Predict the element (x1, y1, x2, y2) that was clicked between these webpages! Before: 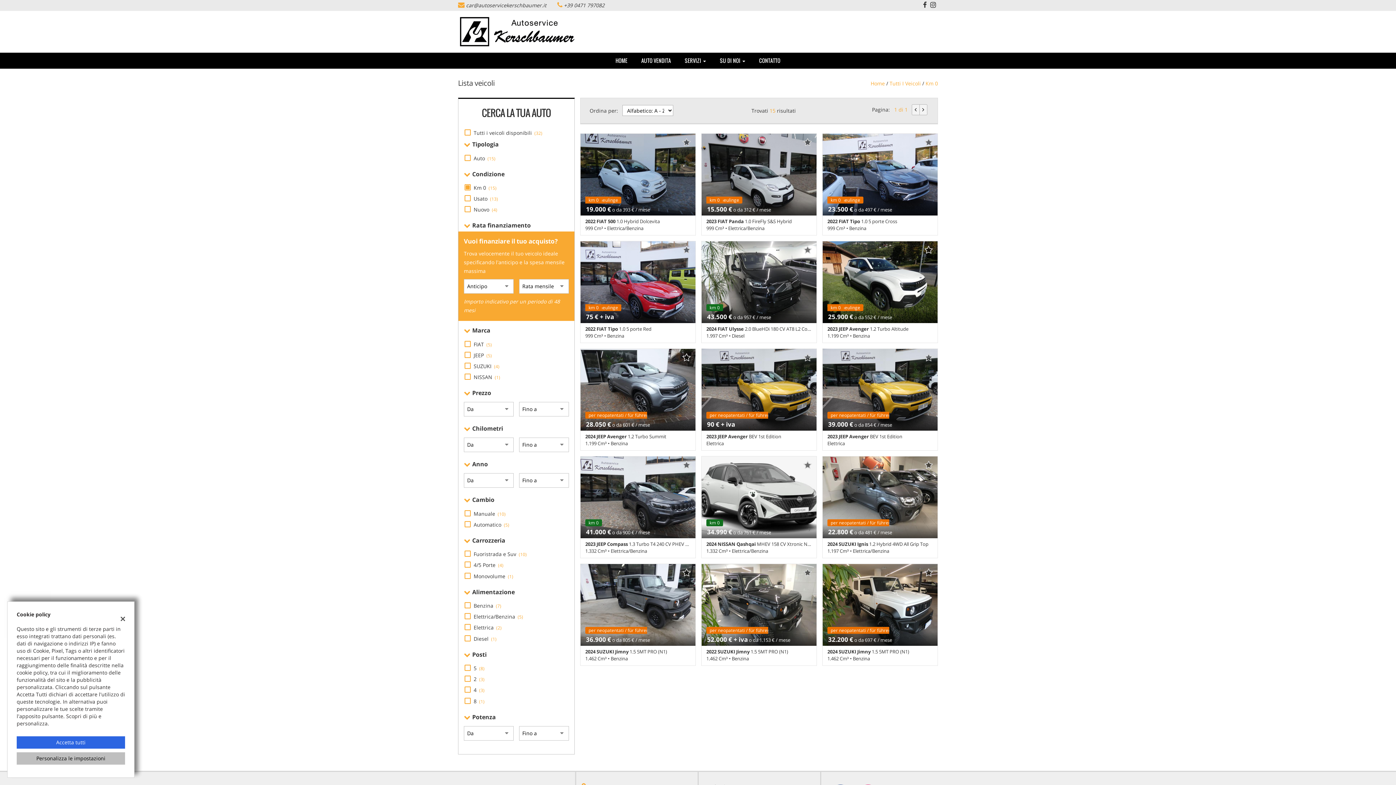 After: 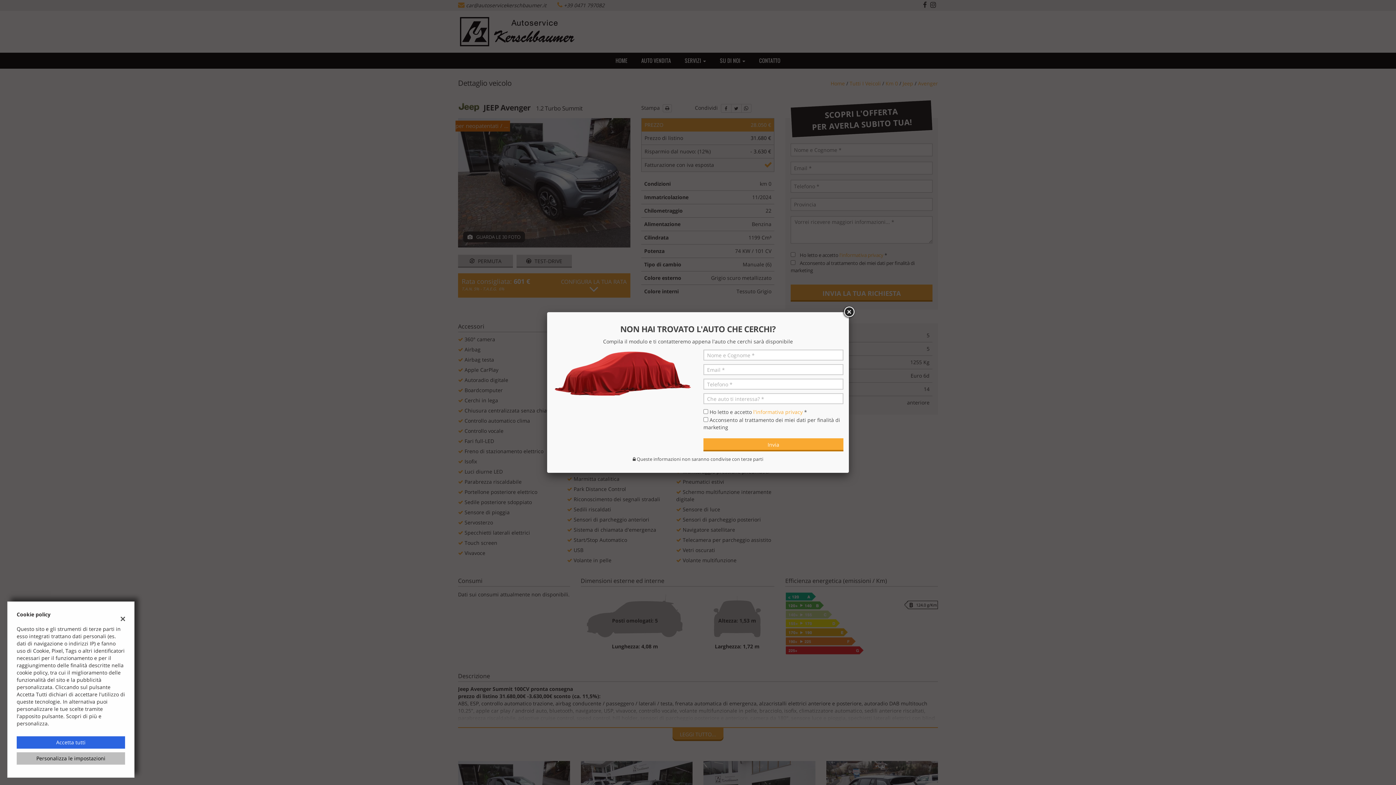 Action: label: VAI ALLA SCHEDA
per neopatentati / für führerscheinneulinge
km 0
per neopatentati / für führerscheinneulinge
km 0
28.050 € o da 601 € / mese
2024 JEEP Avenger 1.2 Turbo Summit
1.199 Cm³ • Benzina
22 Km • Cambio Manuale (6) • Grigio scuro metallizzato • 5 Porte • 360° camera • ABS • Adaptive Cruise Control • Airbag • Airbag laterali • Airbag Passeggero • Airbag testa • Alzacristalli elettrici • Android Auto • Apple CarPlay • Assistente abbaglianti • Autoradio • Autoradio digitale • Blind spot monitor • Bluetooth • Boardcomputer • Bracciolo • Carica per smartphone a induzione • Cerchi in lega • Chiamata automatica per emergenze • Chiusura centralizzata • Chiusura centralizzata senza chiave • Chiusura centralizzata telecomandata • Climatizzatore • Controllo automatico clima • Controllo elettronico della corsia • Controllo trazione • Controllo vocale • Cruise Control • ESP • Fari full-LED • Fendinebbia • Frenata d'emergenza assistita • Freno di stazionamento elettrico • Hill holder • Immobilizzatore elettronico • Isofix • Limitatore di velocità • Luci diurne • Luci diurne LED • Marmitta catalitica • Monitoraggio pressione pneumatici • Parabrezza riscaldabile • Park Distance Control • Pneumatici estivi • Portellone posteriore elettrico • Riconoscimento dei segnali stradali • Schermo multifunzione interamente digitale • Sedile posteriore sdoppiato • Sedili riscaldati • Sensore di luce • Sensore di pioggia • Sensori di parcheggio anteriori • Sensori di parcheggio posteriori • Servosterzo • Sistema di chiamata d'emergenza • Navigatore satellitare • Specchietti laterali elettrici • Start/Stop Automatico • Telecamera per parcheggio assistito • Touch screen • USB • Vetri oscurati • Vivavoce • Volante in pelle • Volante multifunzione bbox: (580, 349, 695, 430)